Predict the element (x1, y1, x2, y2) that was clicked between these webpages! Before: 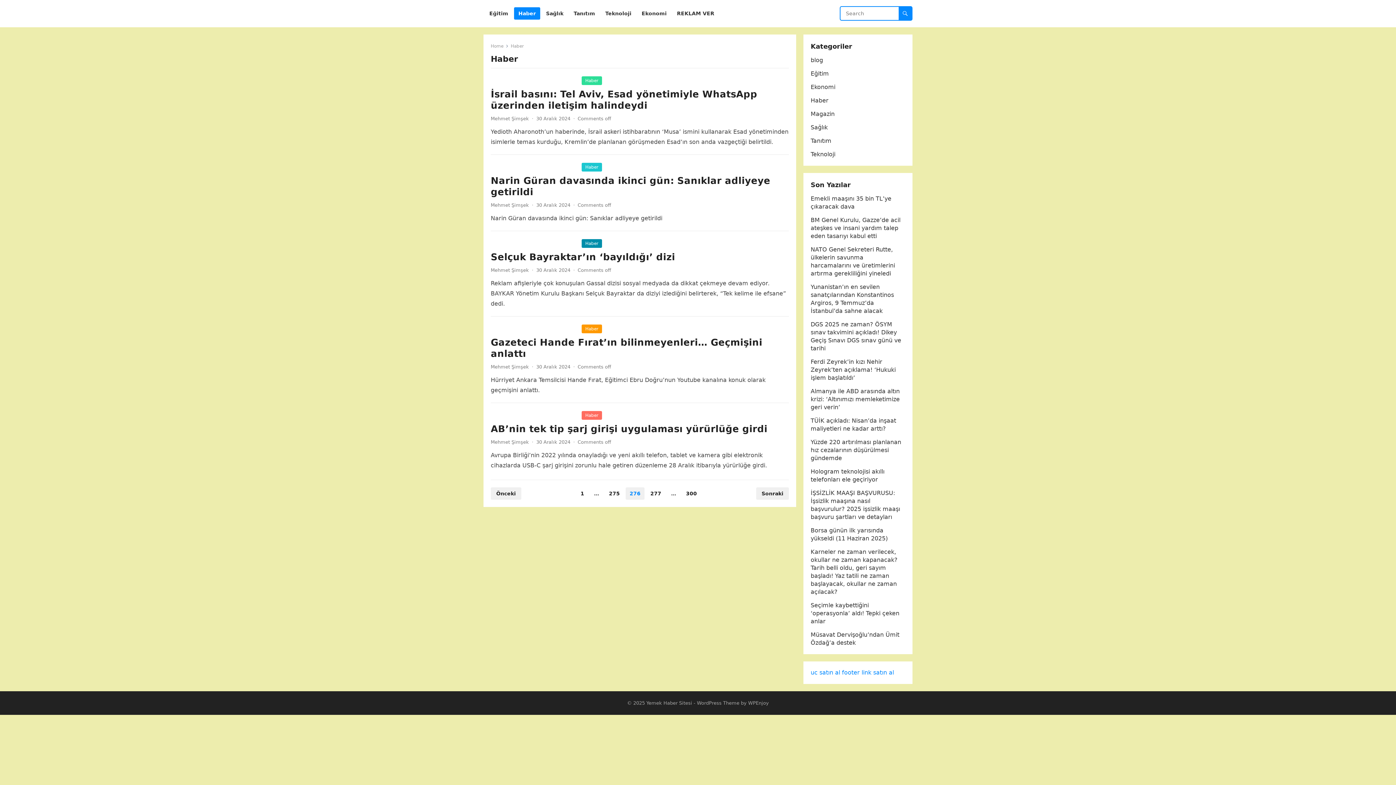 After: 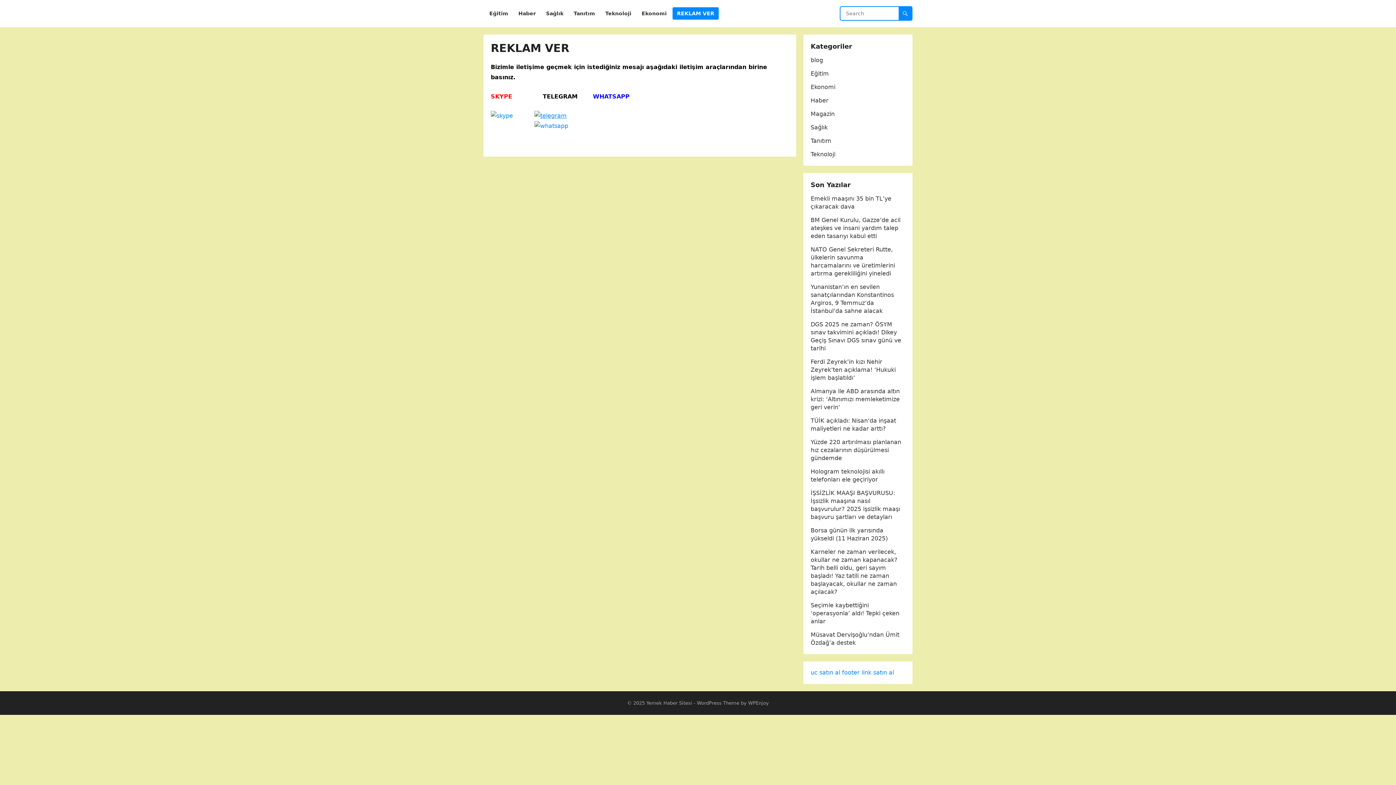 Action: label: REKLAM VER bbox: (672, 0, 718, 27)